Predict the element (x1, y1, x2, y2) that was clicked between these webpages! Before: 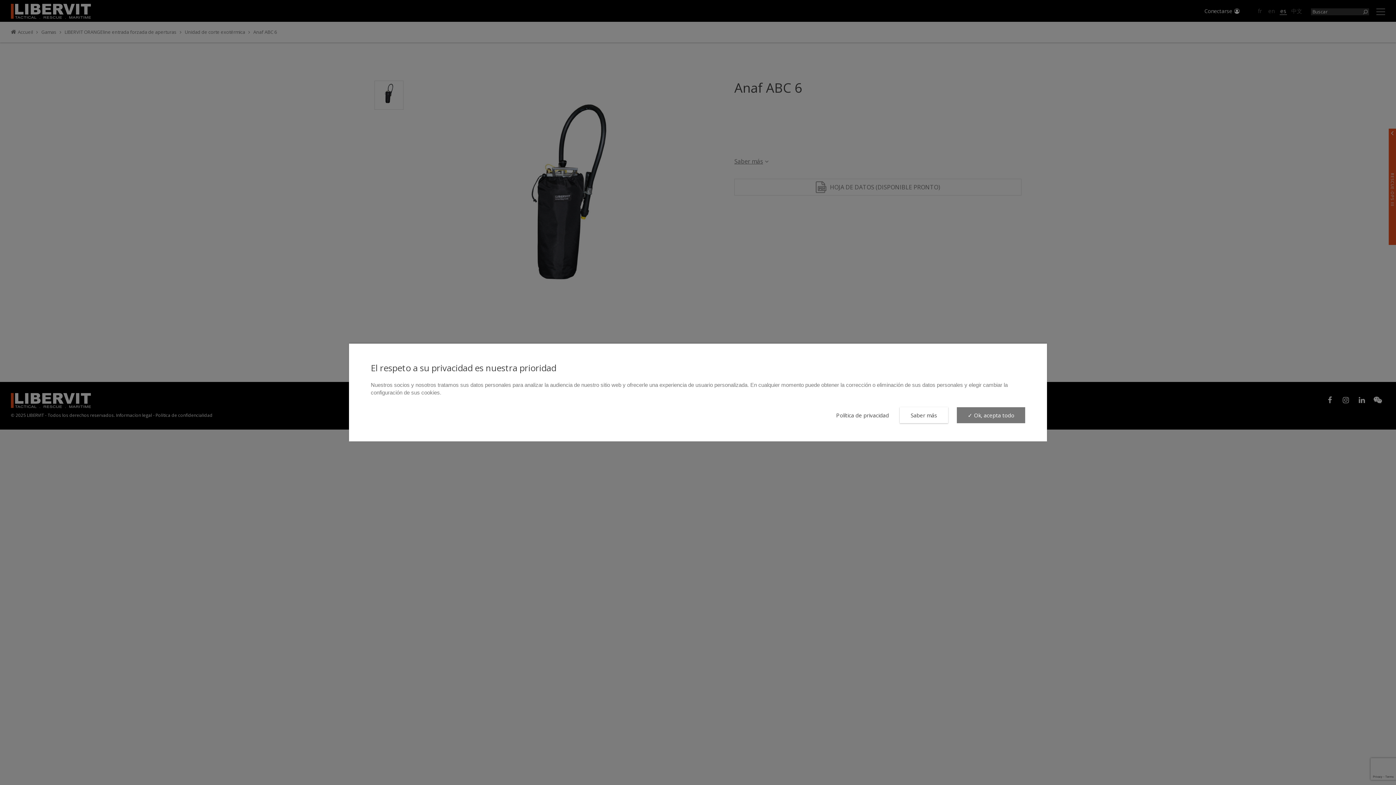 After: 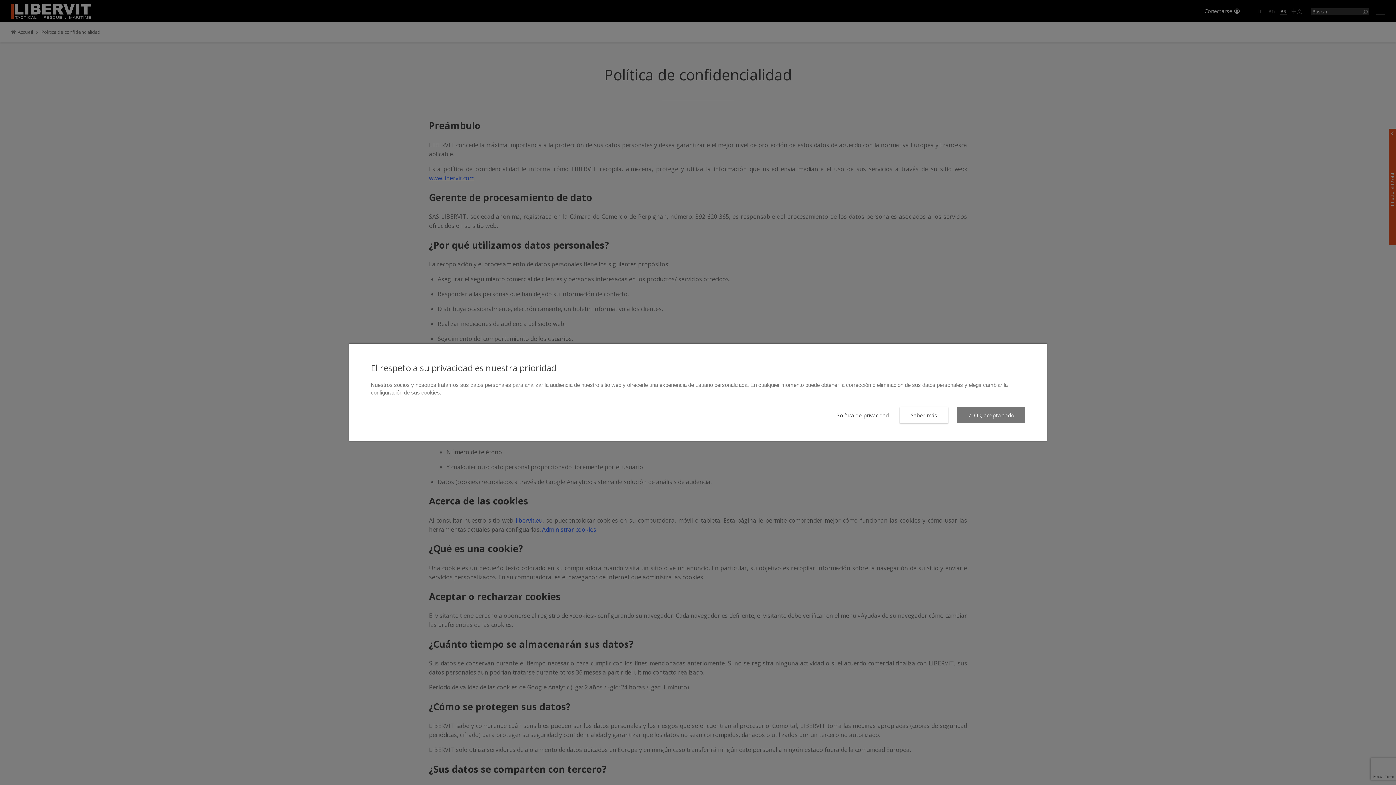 Action: label: Política de privacidad bbox: (834, 411, 891, 419)